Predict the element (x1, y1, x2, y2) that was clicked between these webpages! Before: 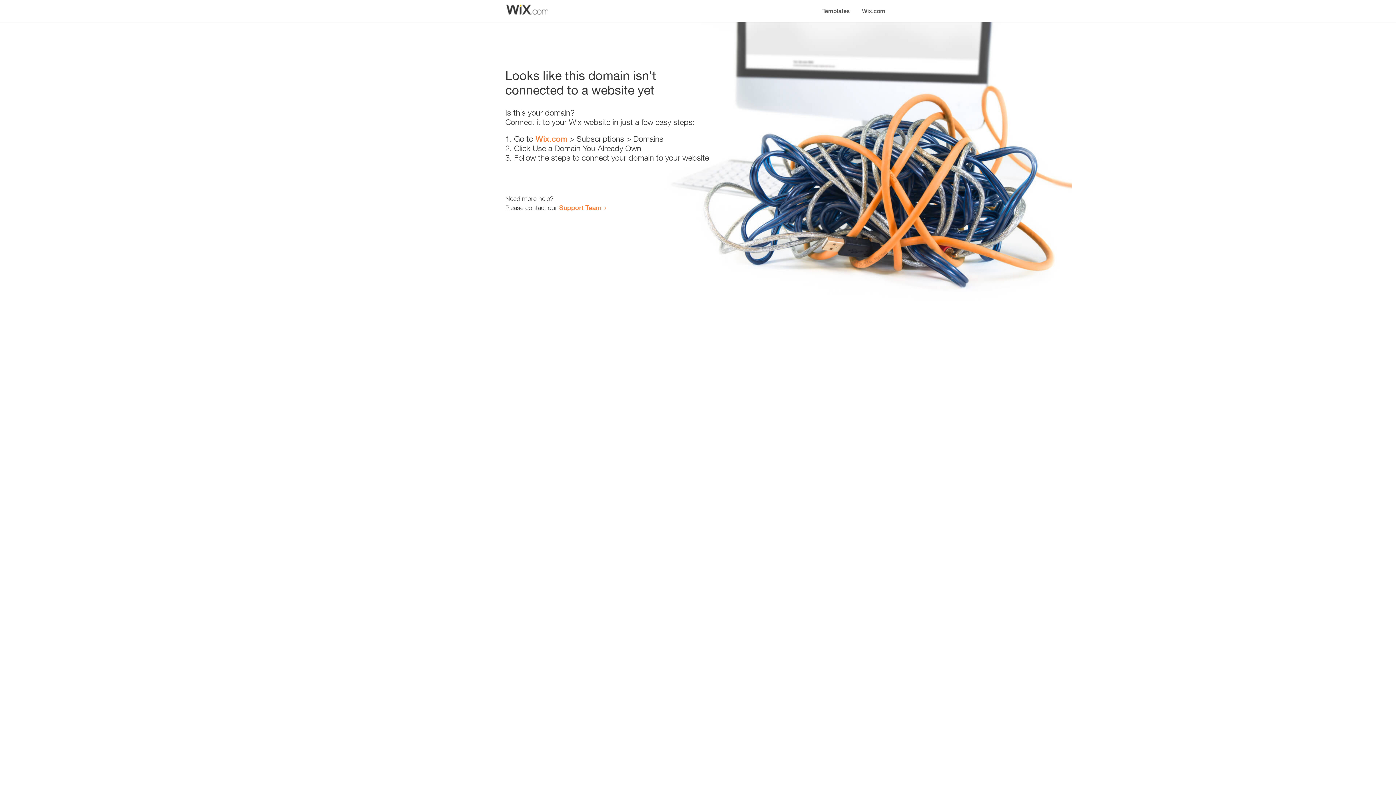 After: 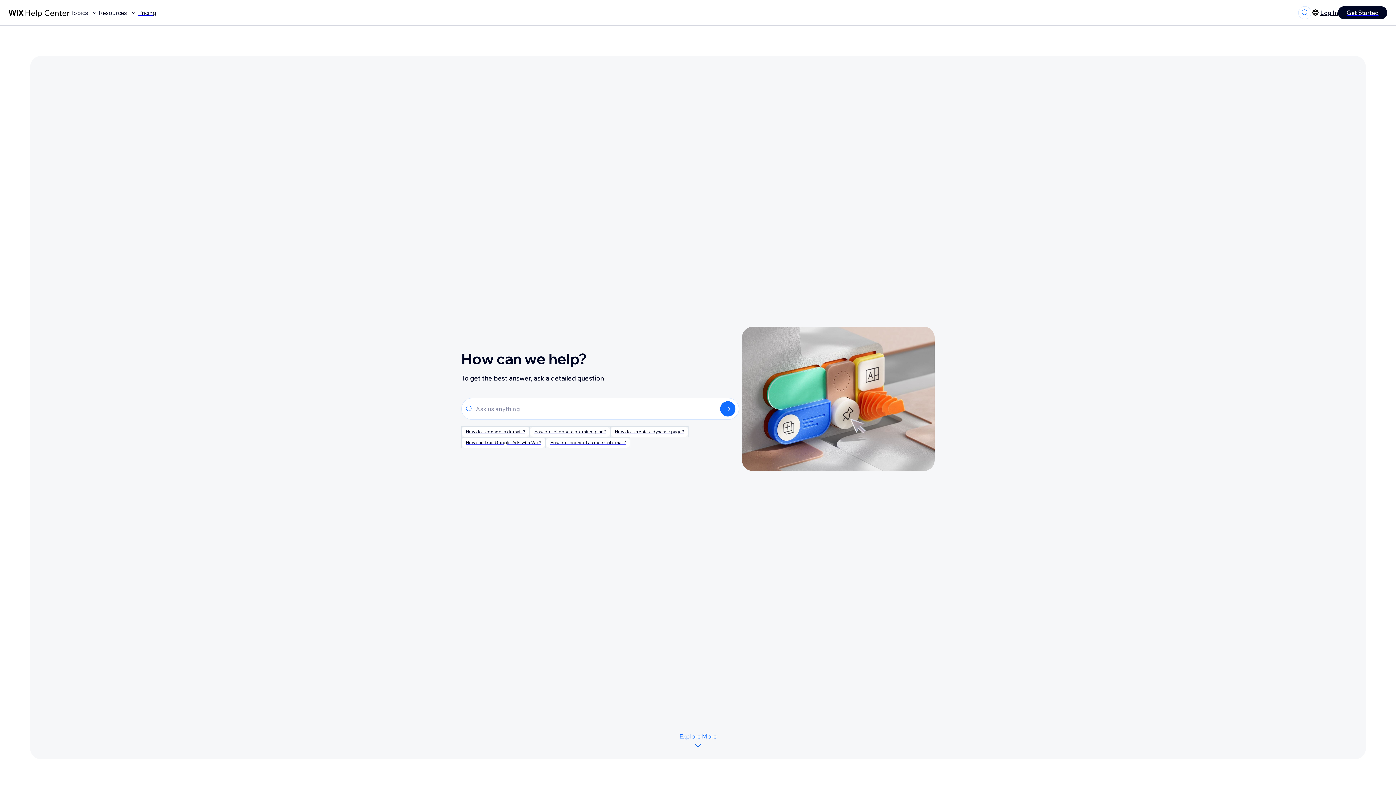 Action: bbox: (559, 203, 601, 211) label: Support Team